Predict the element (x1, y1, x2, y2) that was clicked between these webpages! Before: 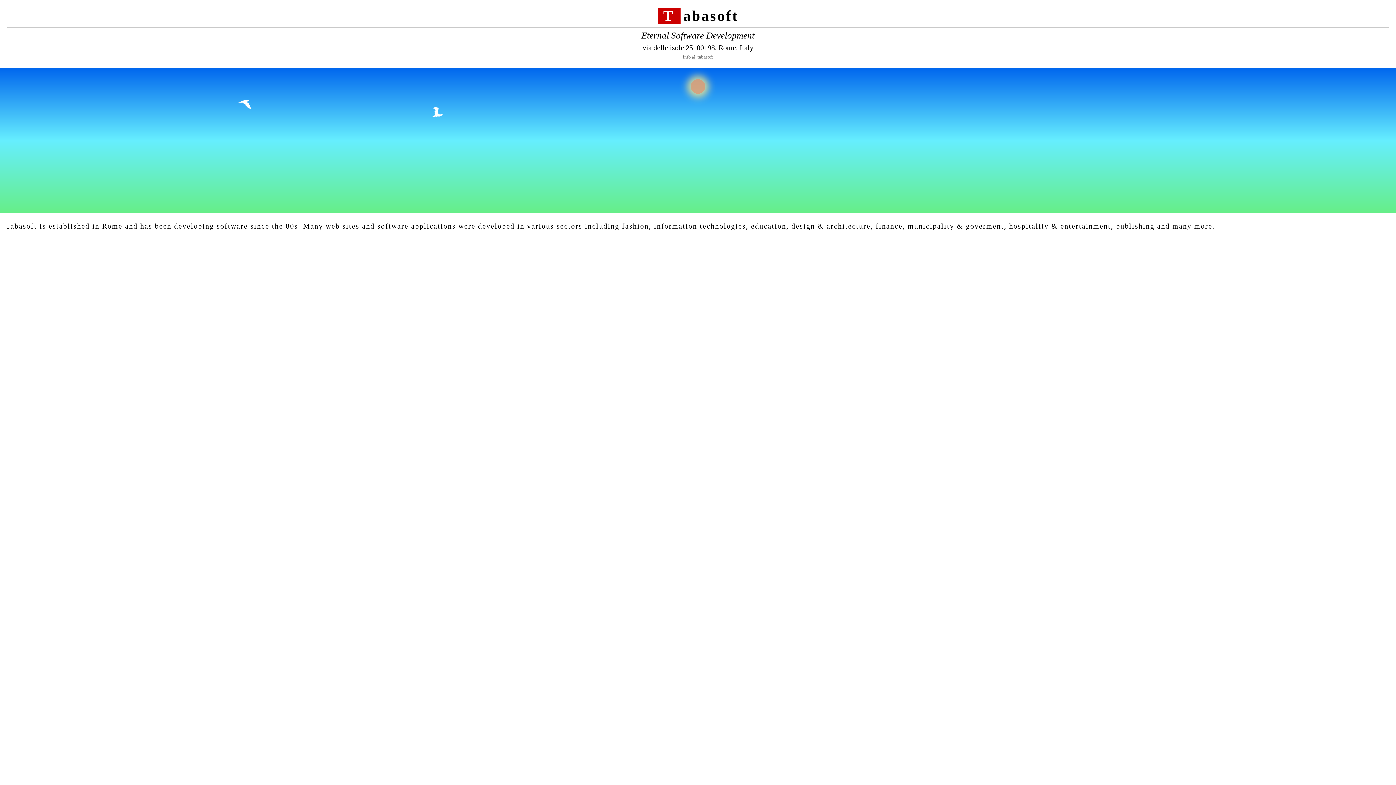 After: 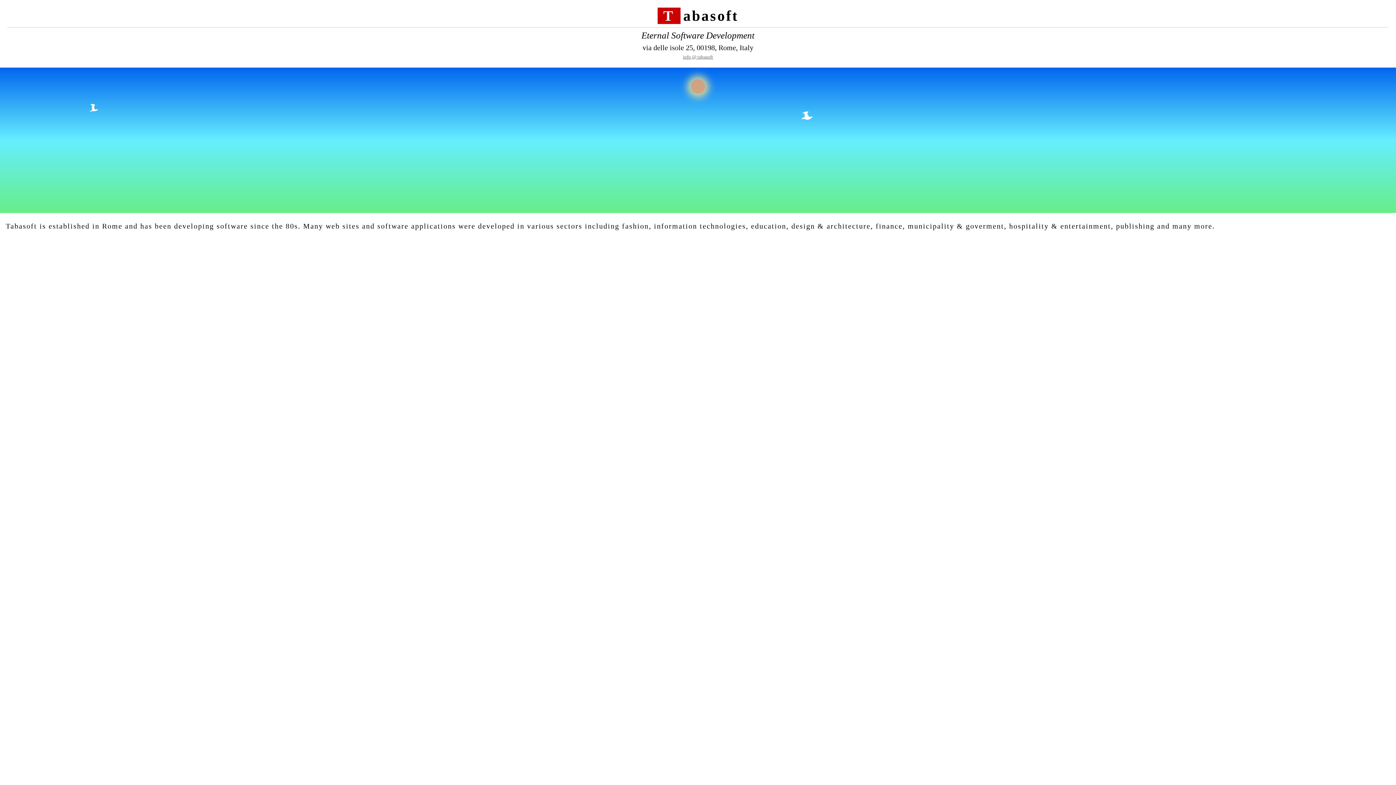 Action: label: info @ tabasoft bbox: (683, 54, 713, 59)